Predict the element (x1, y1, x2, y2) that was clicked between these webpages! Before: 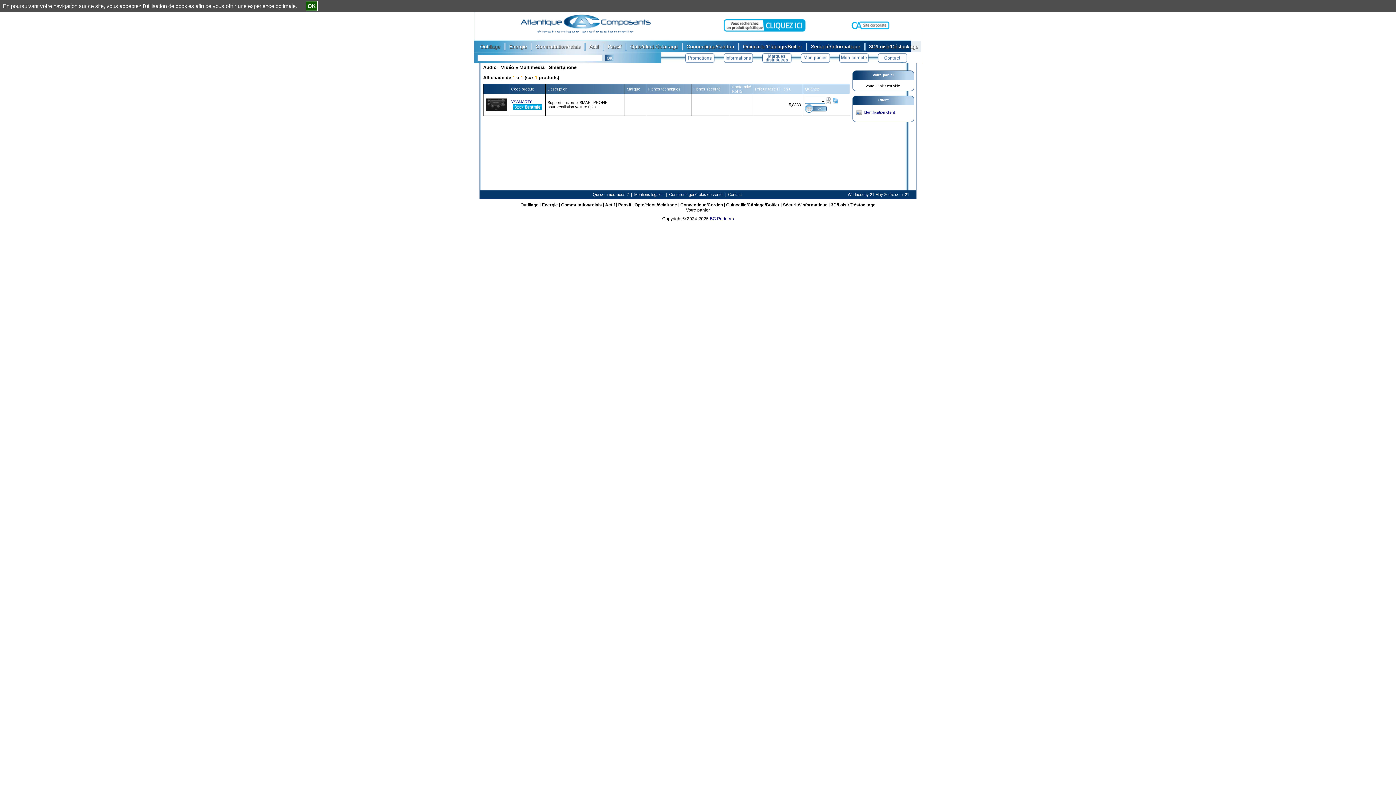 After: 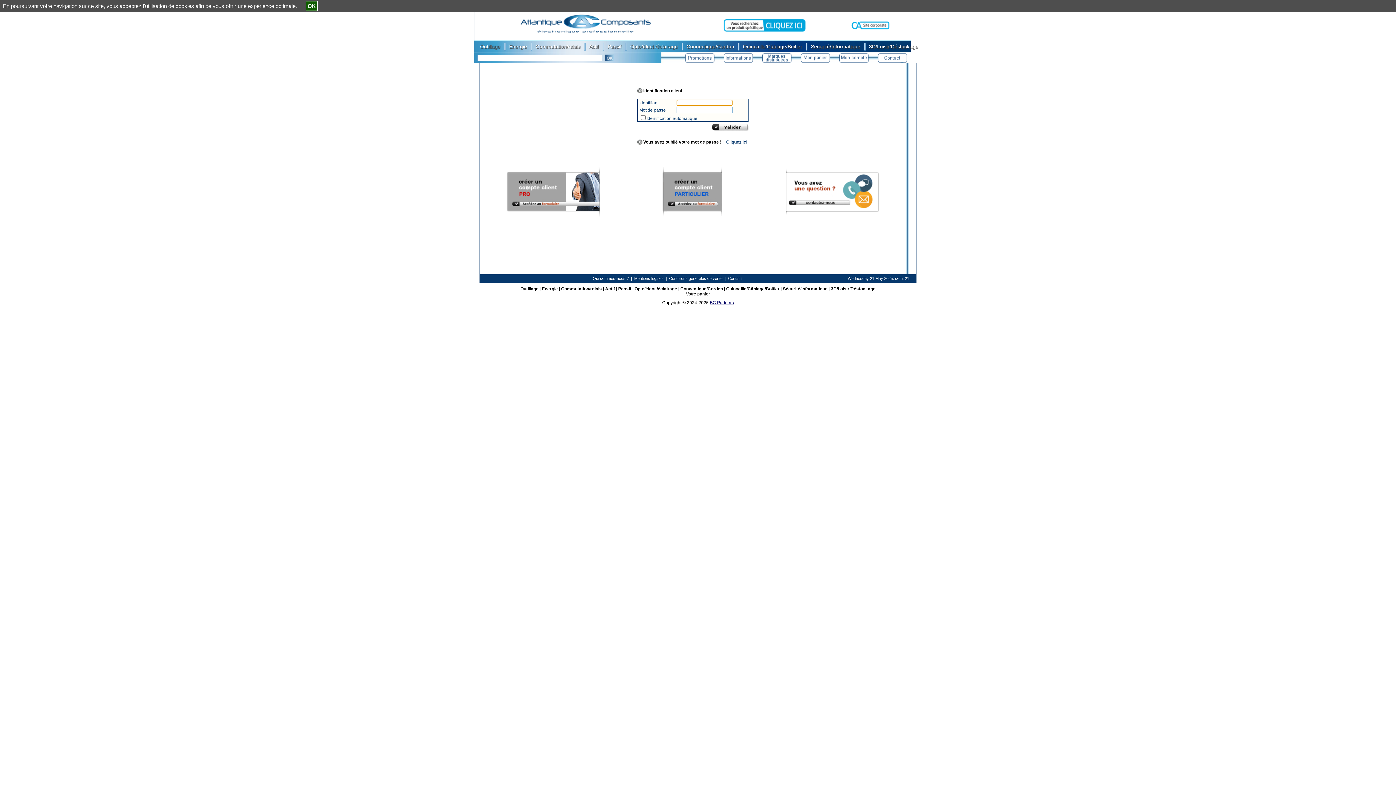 Action: label: Client bbox: (878, 98, 888, 102)